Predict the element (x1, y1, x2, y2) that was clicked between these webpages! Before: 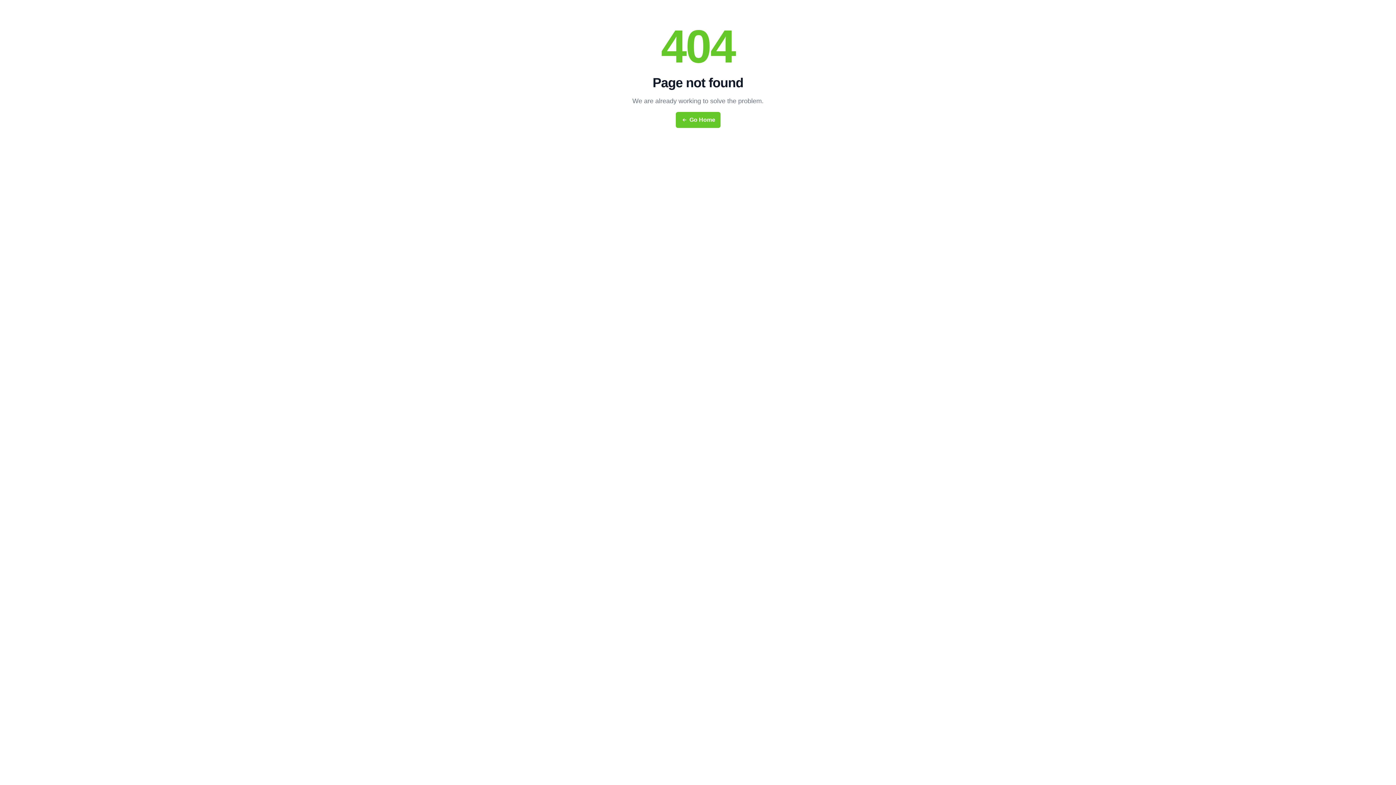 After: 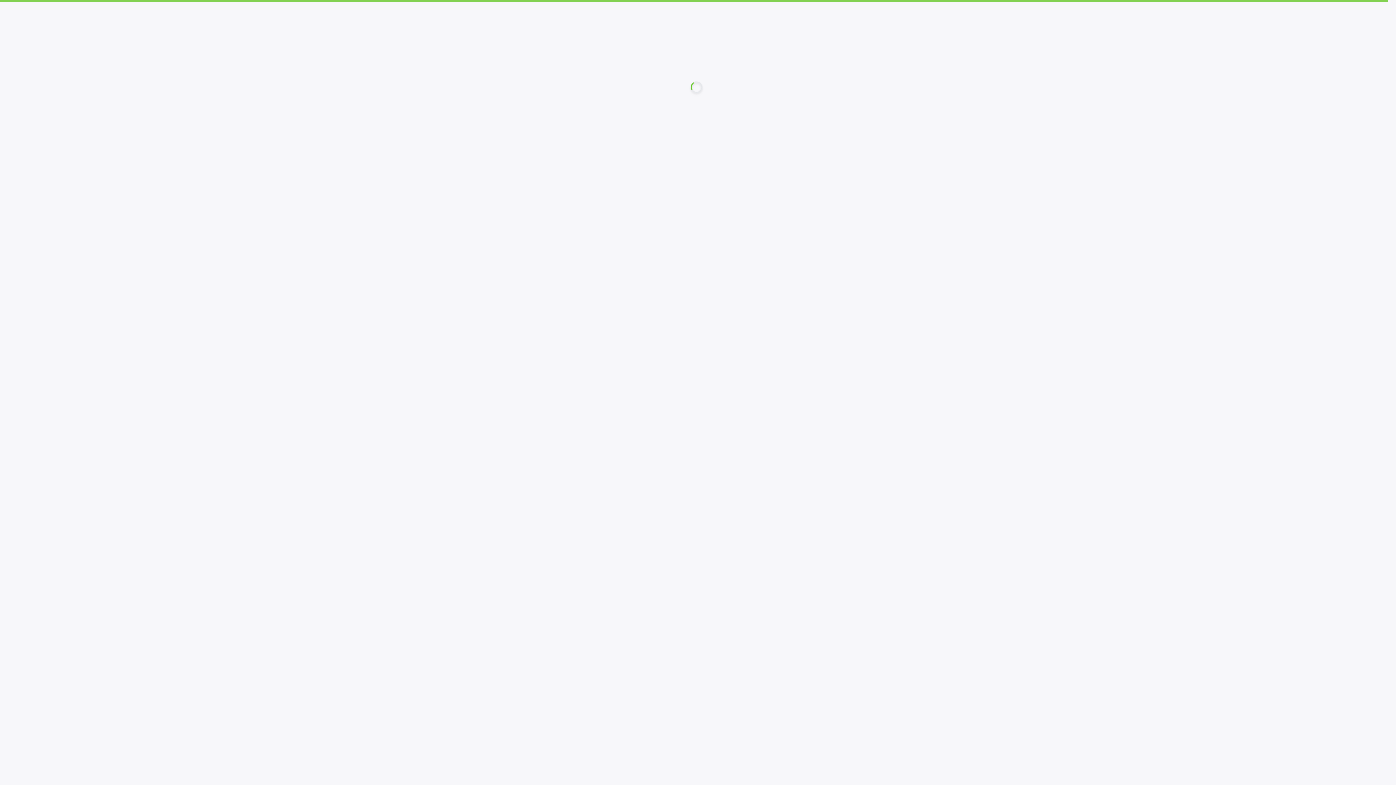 Action: label: Go Home bbox: (675, 112, 720, 128)